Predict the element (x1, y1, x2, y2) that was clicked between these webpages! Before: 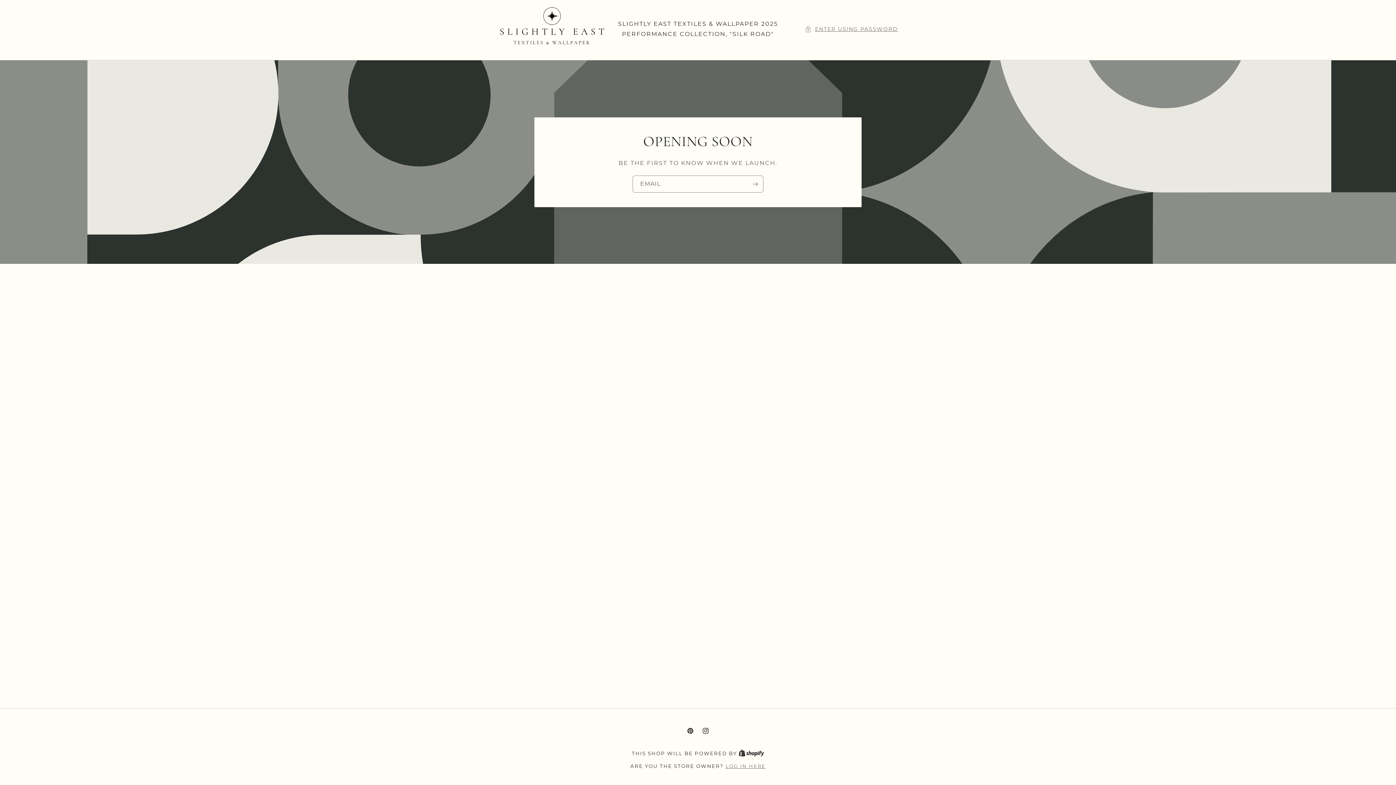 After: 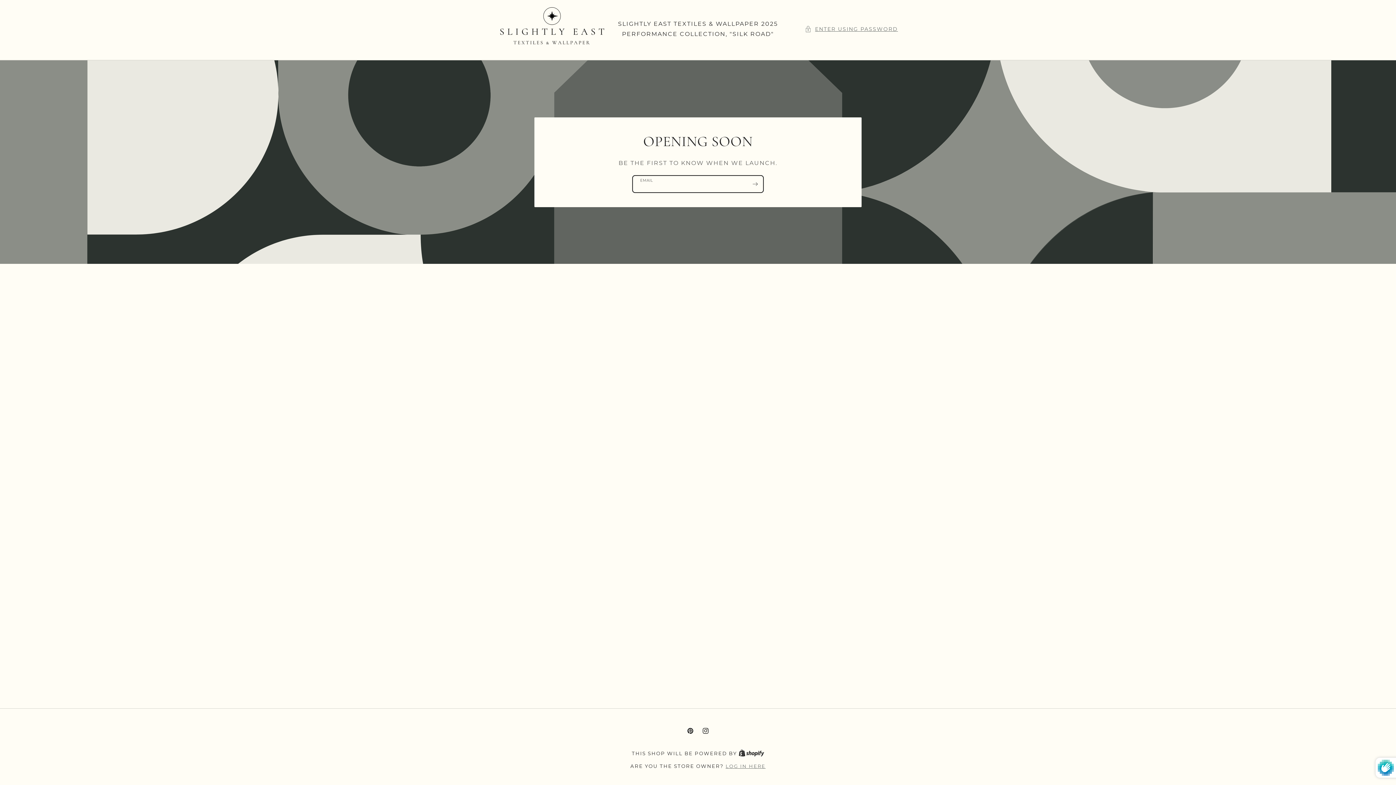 Action: label: Subscribe bbox: (747, 175, 763, 192)